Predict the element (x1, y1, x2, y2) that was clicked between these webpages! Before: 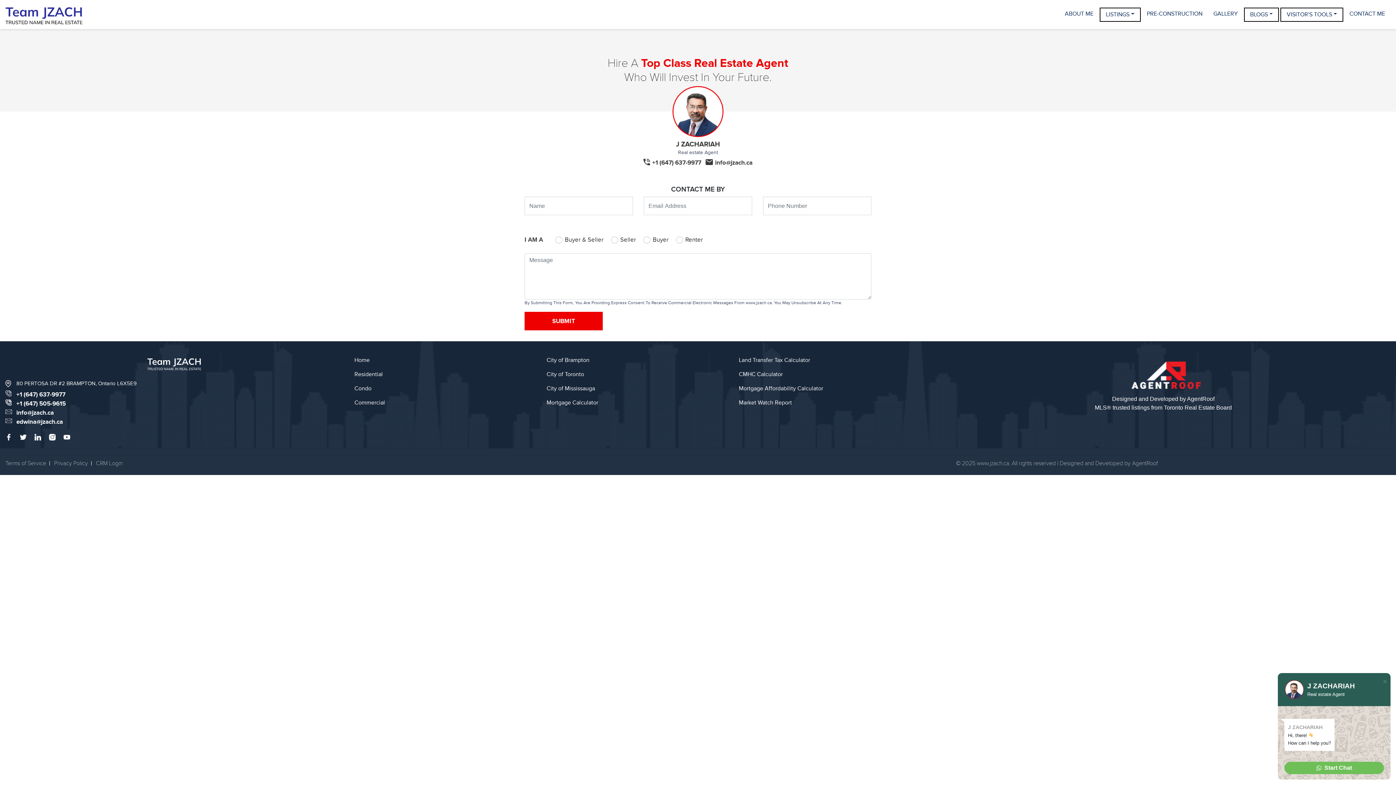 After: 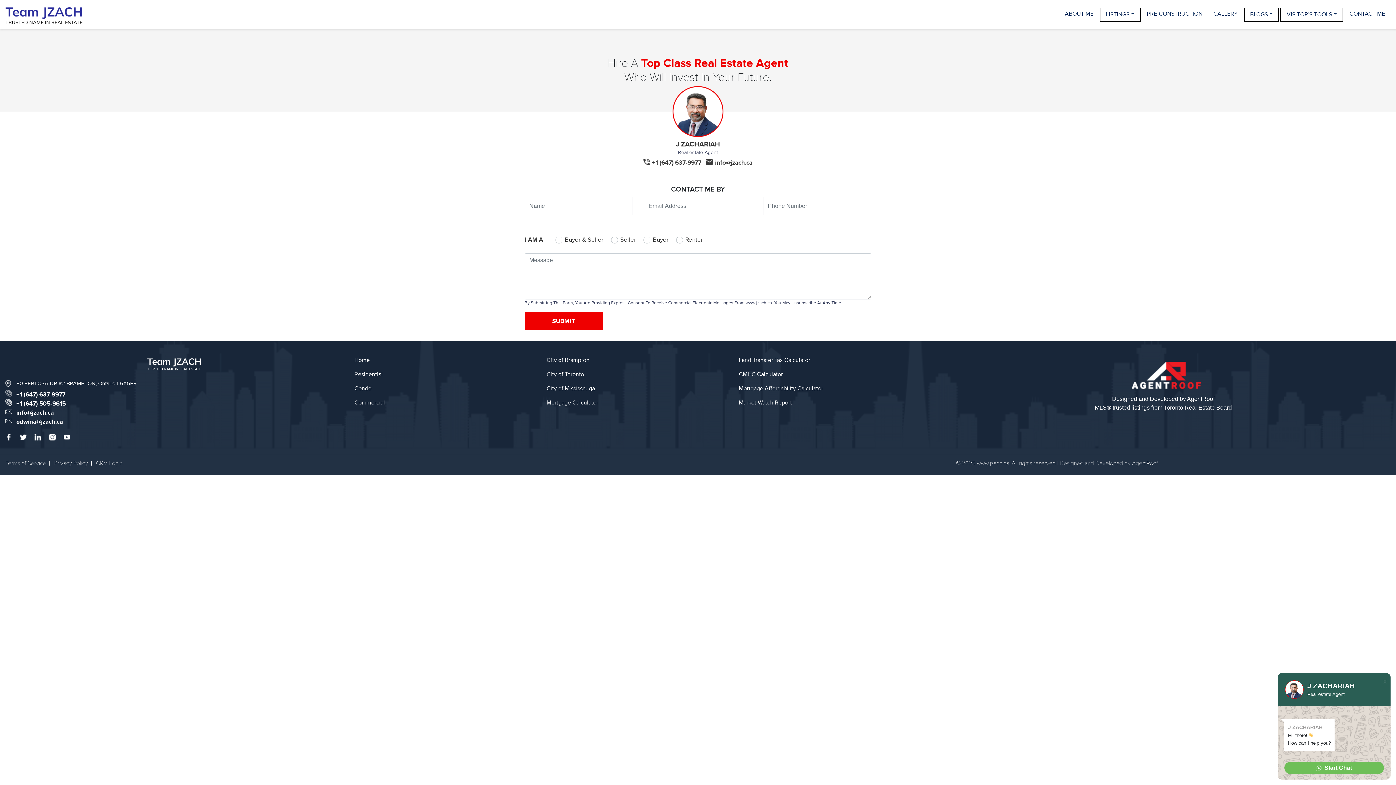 Action: bbox: (546, 370, 584, 378) label: City of Toronto